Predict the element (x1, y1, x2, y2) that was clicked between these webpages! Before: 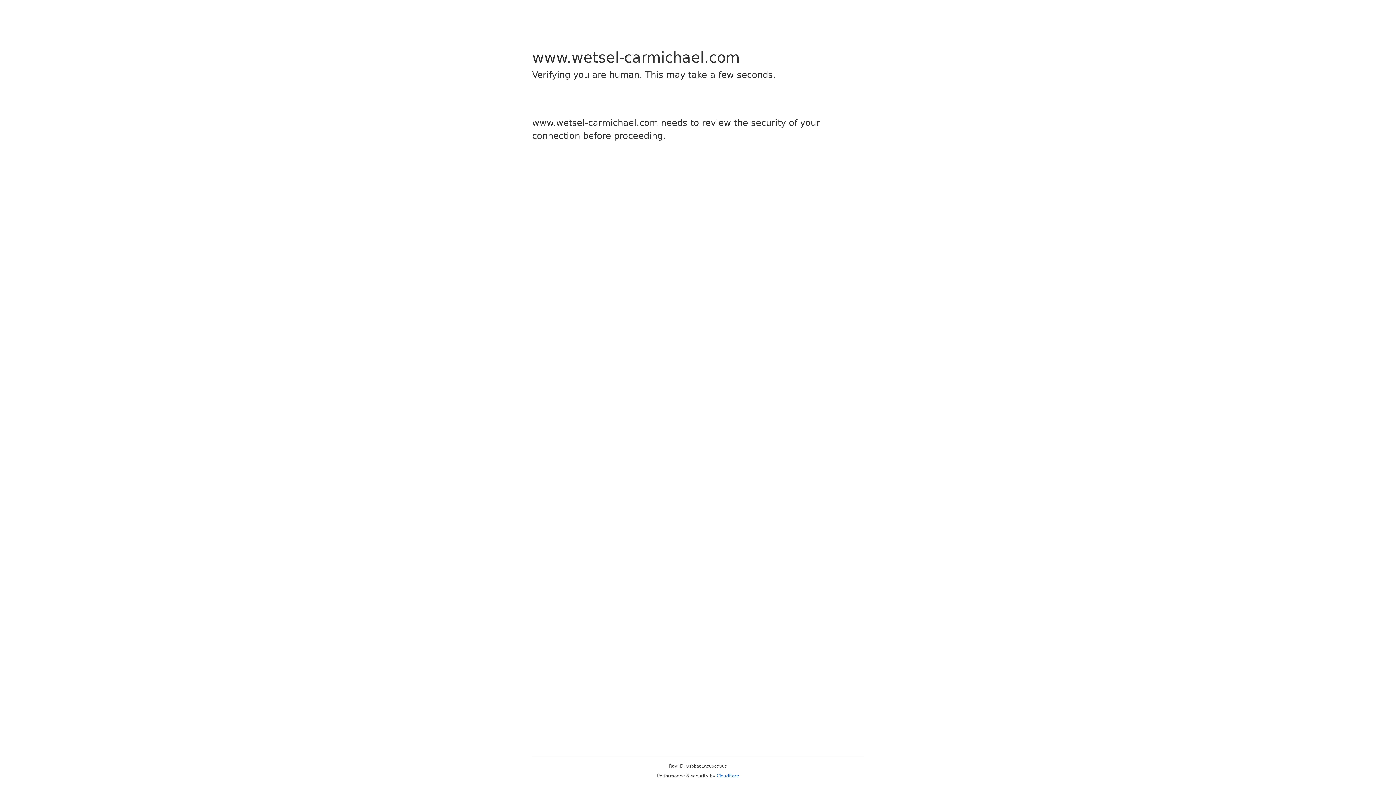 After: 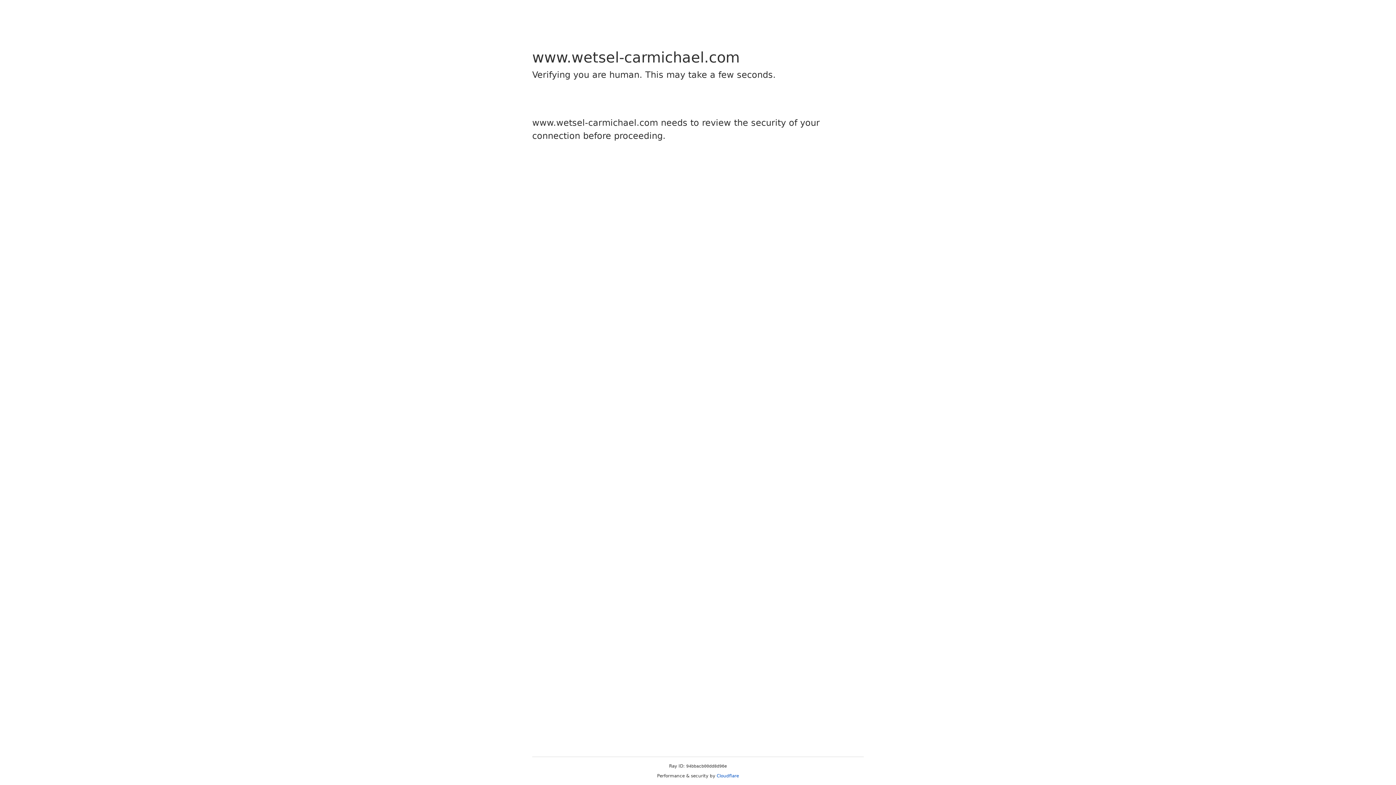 Action: label: Cloudflare bbox: (716, 773, 739, 778)